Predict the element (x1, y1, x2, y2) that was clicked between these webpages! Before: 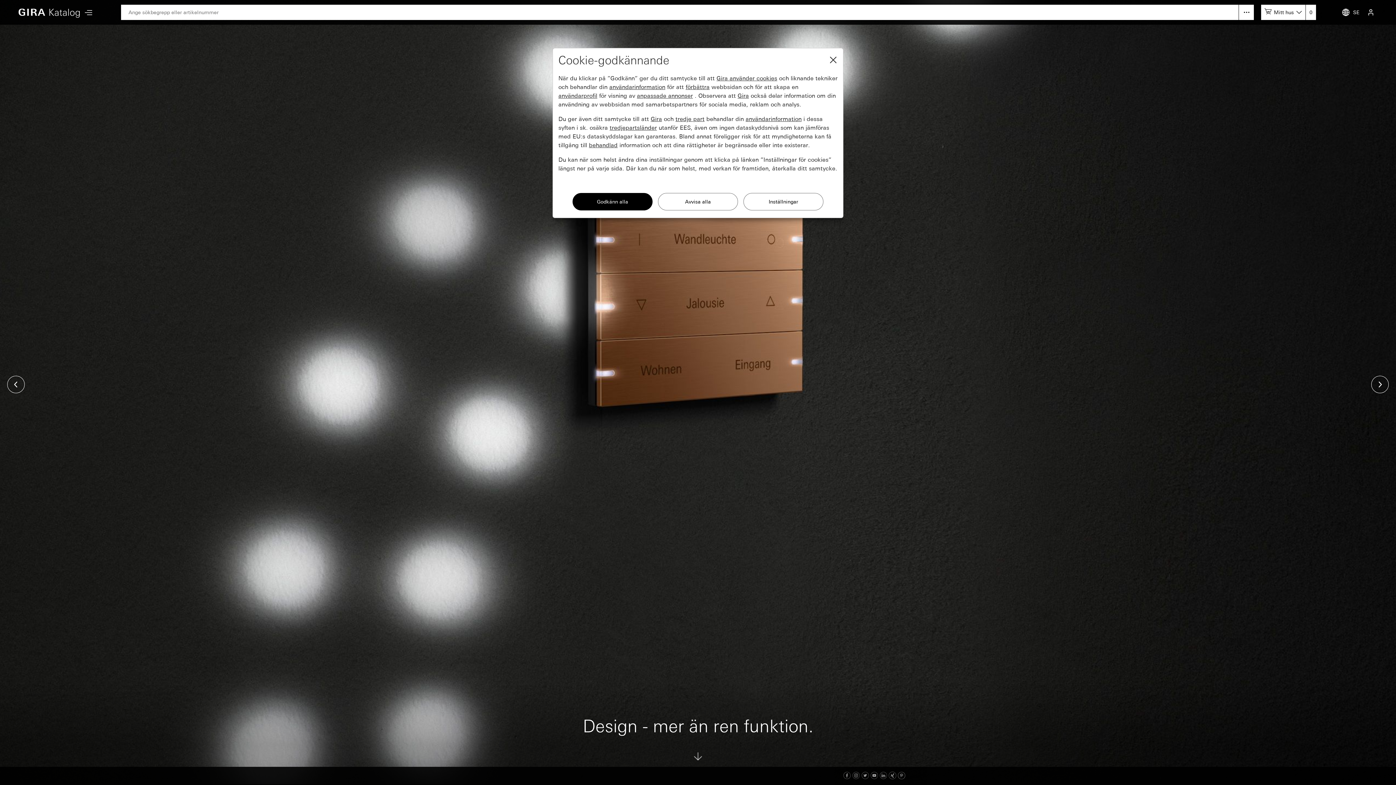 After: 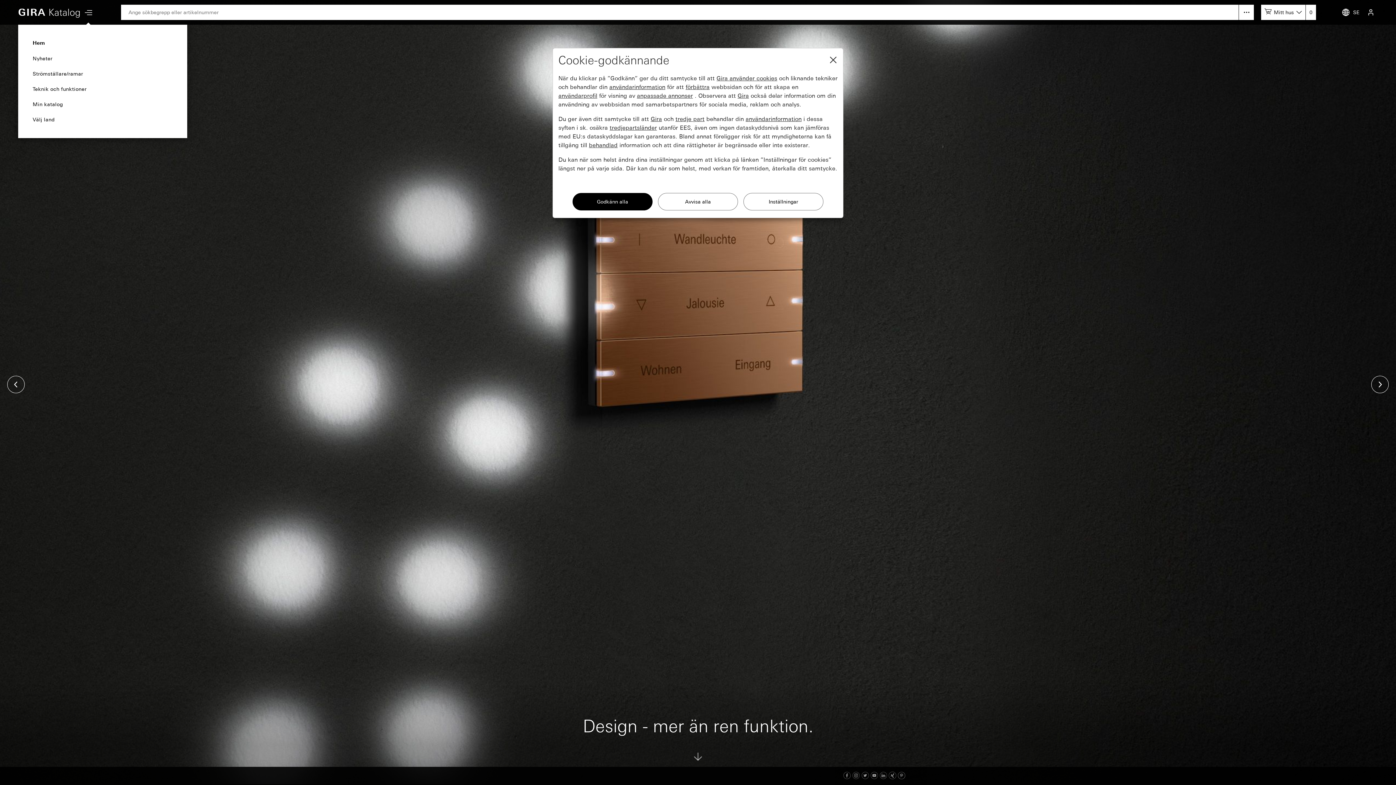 Action: bbox: (80, 1, 96, 26)